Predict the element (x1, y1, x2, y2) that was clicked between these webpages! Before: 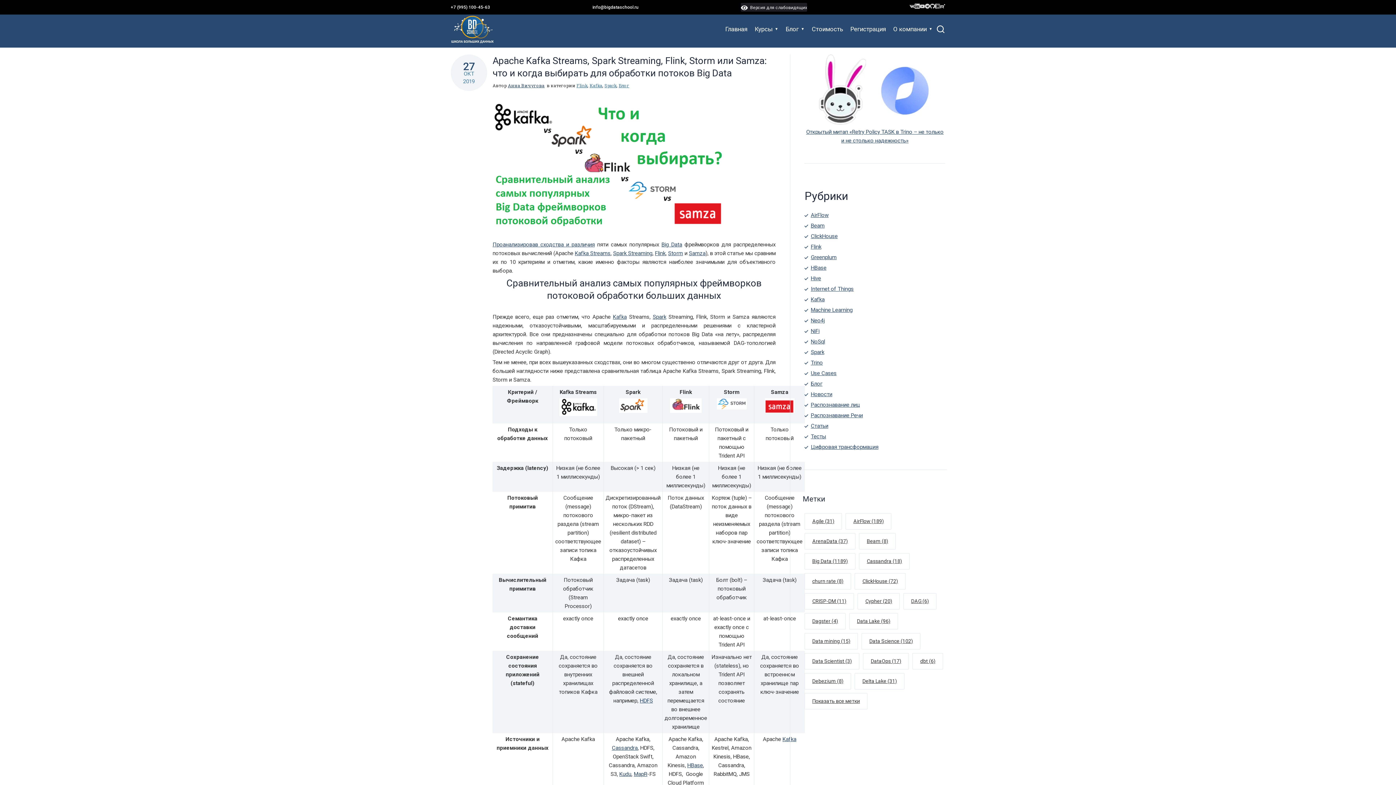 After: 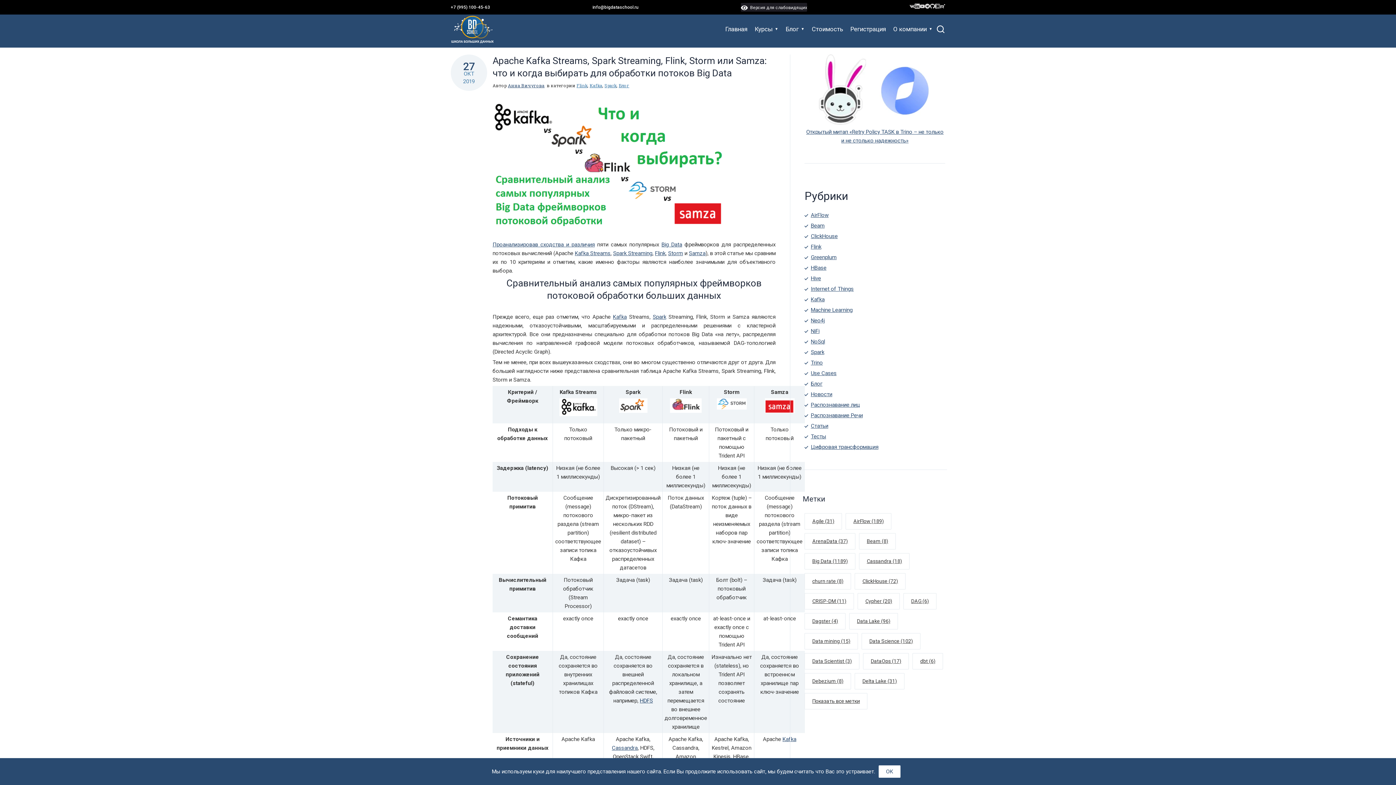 Action: bbox: (919, 3, 925, 10)